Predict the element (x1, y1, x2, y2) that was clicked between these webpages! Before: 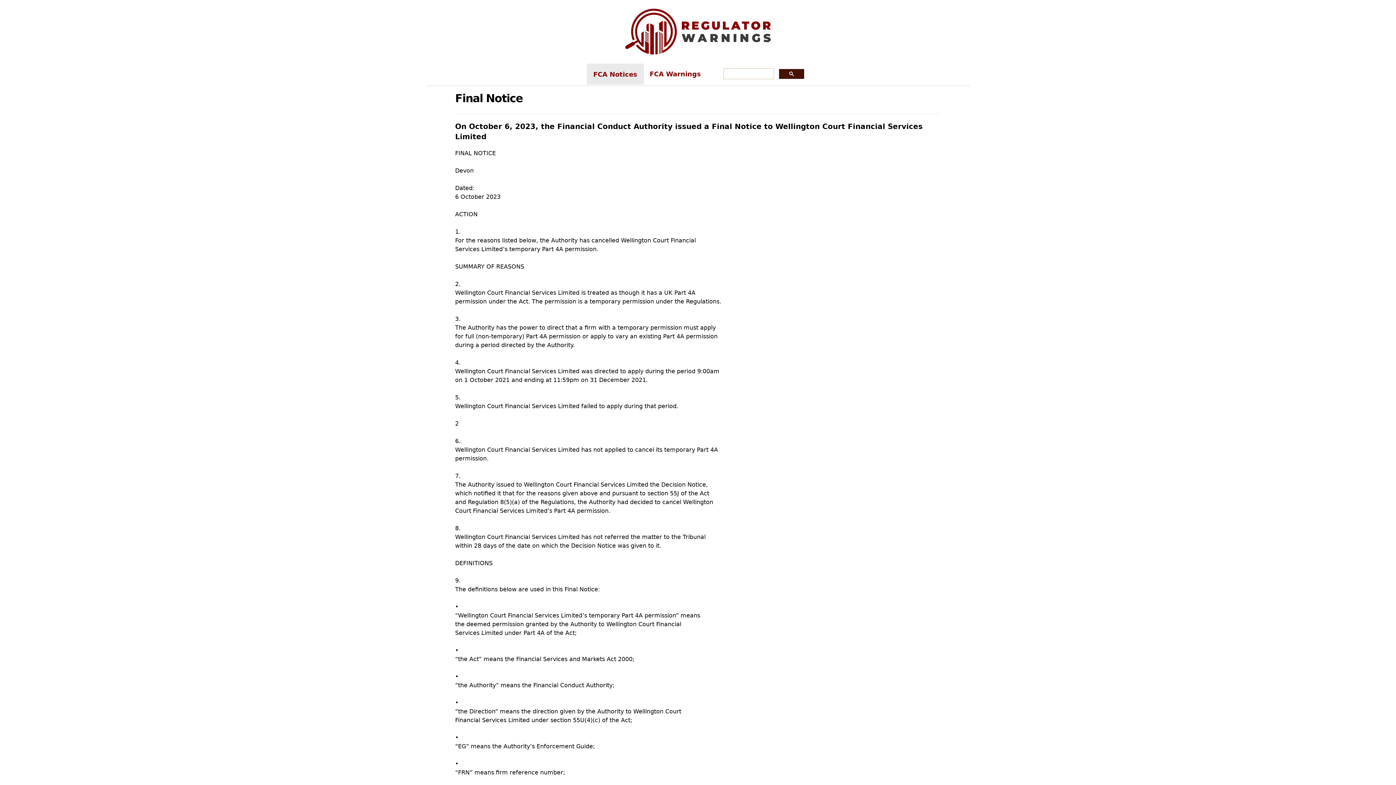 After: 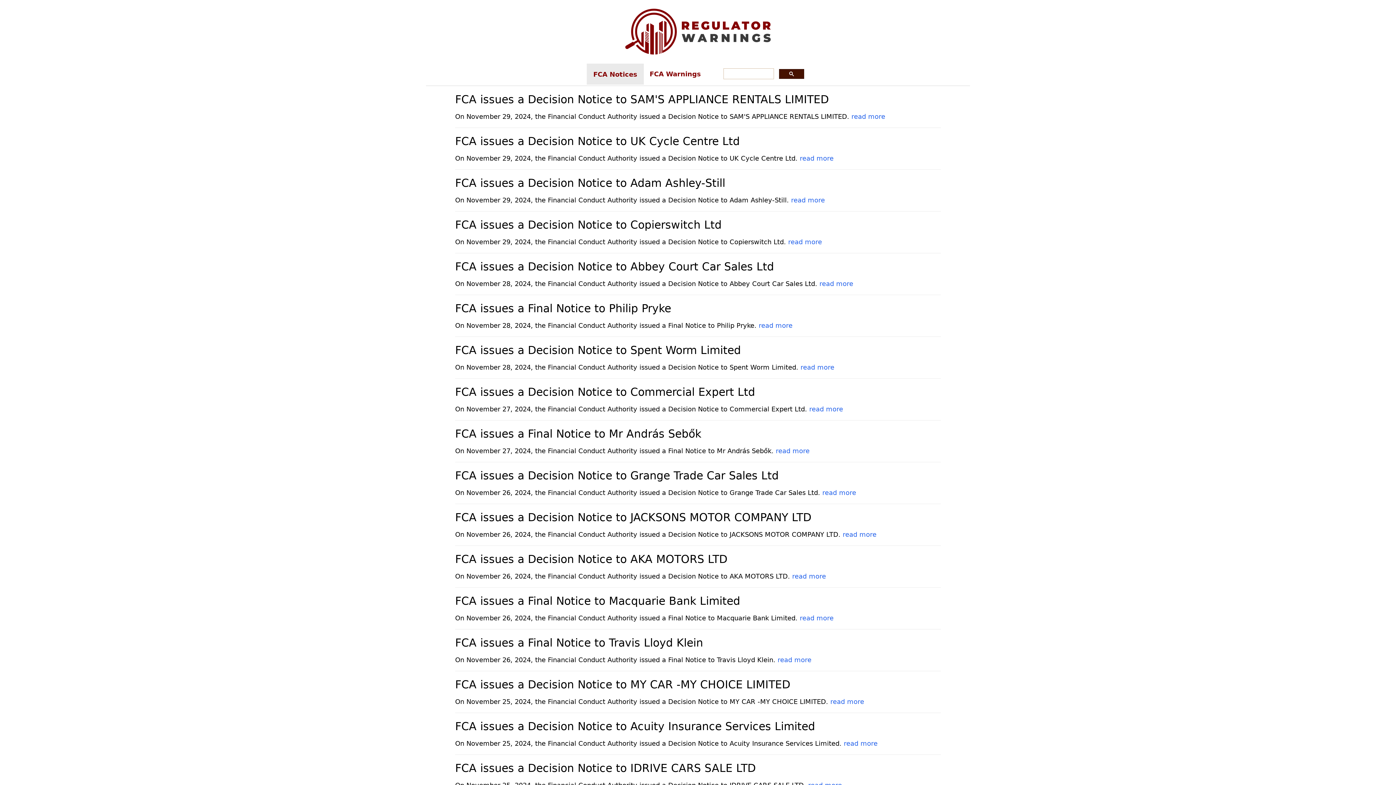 Action: bbox: (586, 63, 644, 84) label: FCA Notices